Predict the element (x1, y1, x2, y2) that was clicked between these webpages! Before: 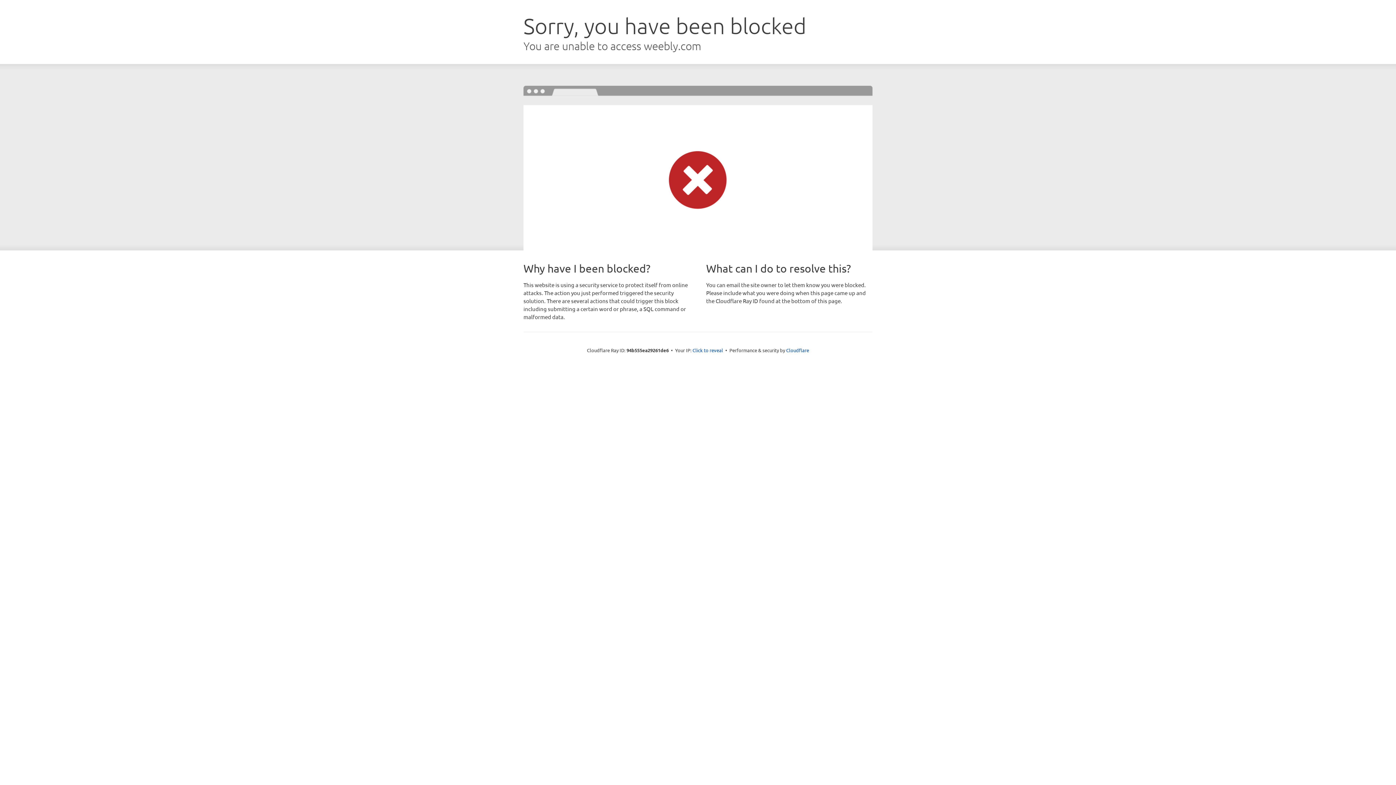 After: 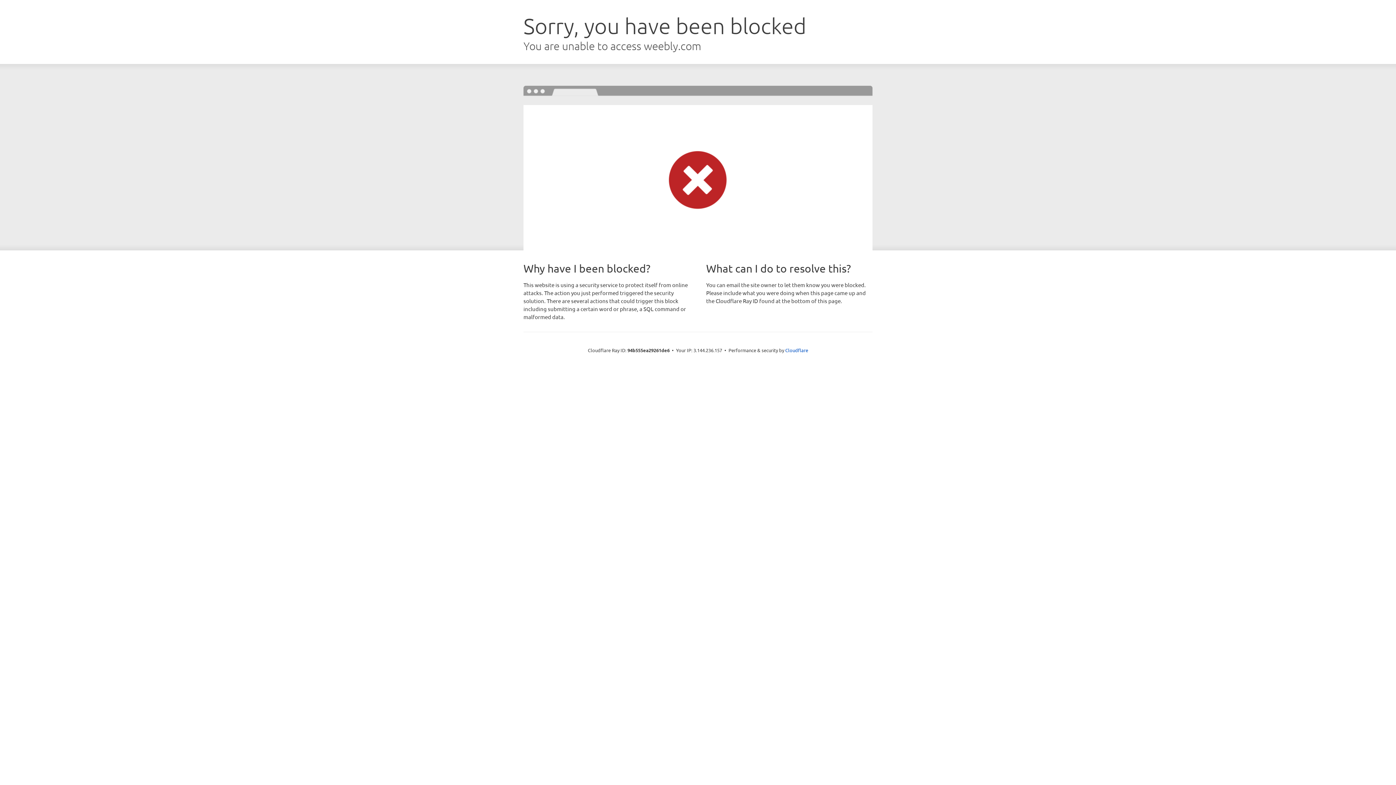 Action: label: Click to reveal bbox: (692, 346, 723, 353)